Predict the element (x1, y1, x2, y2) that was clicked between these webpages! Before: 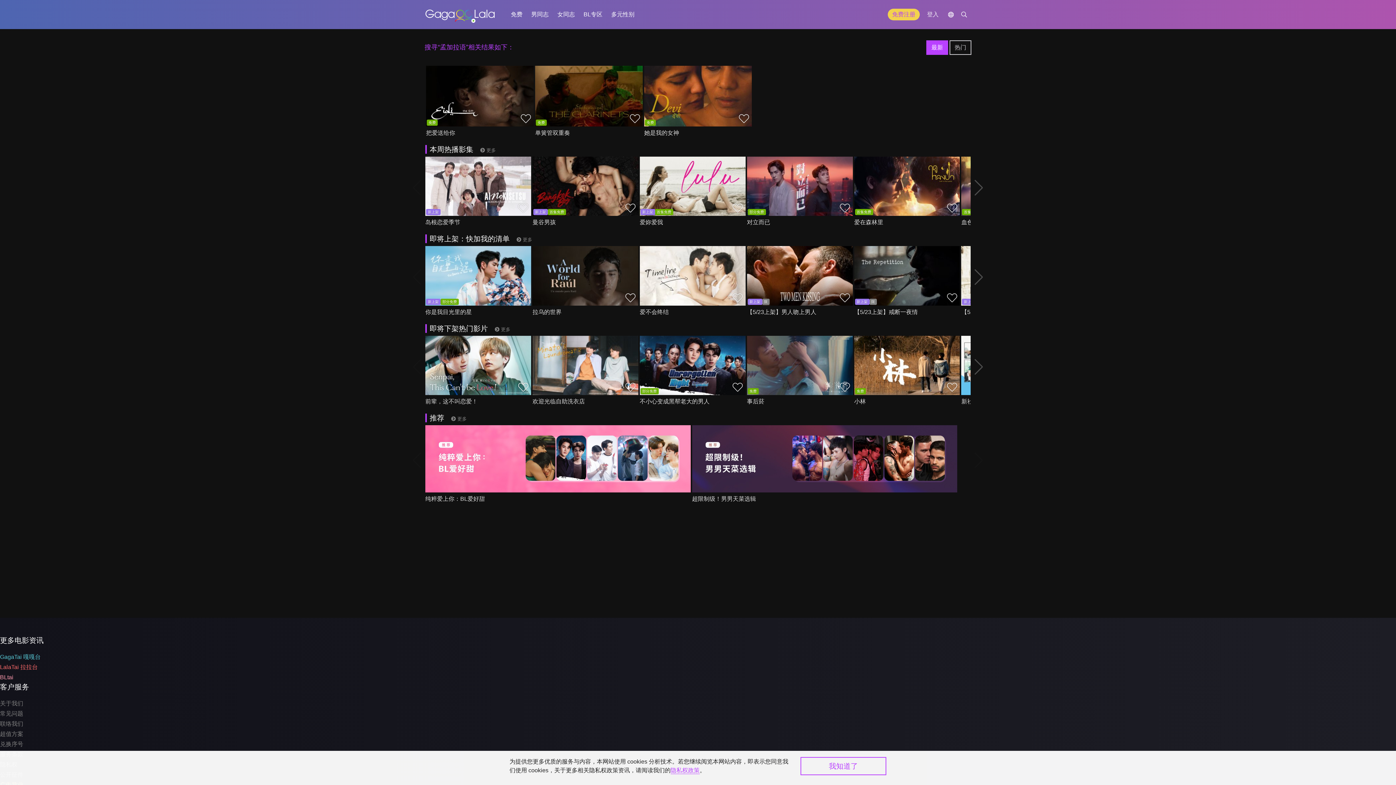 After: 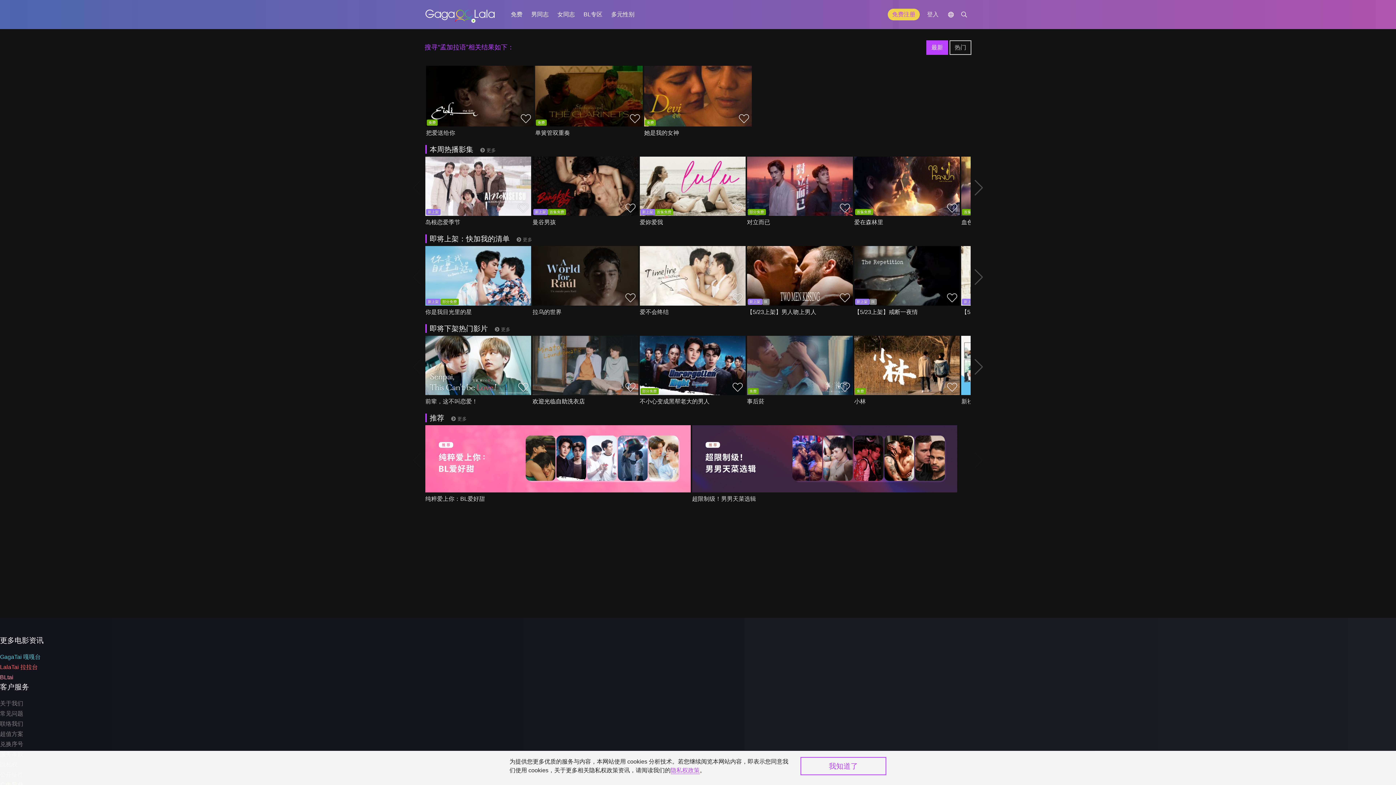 Action: bbox: (622, 380, 638, 395)